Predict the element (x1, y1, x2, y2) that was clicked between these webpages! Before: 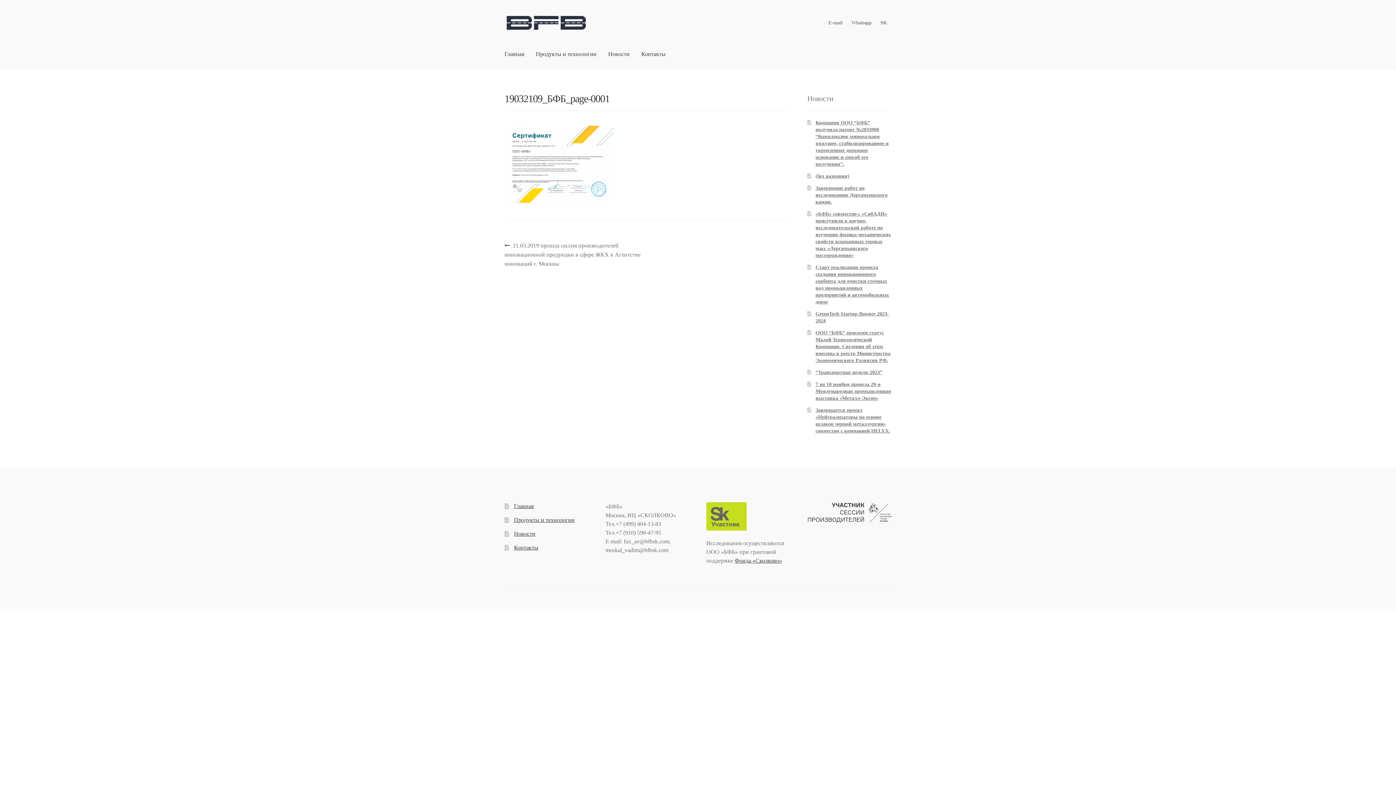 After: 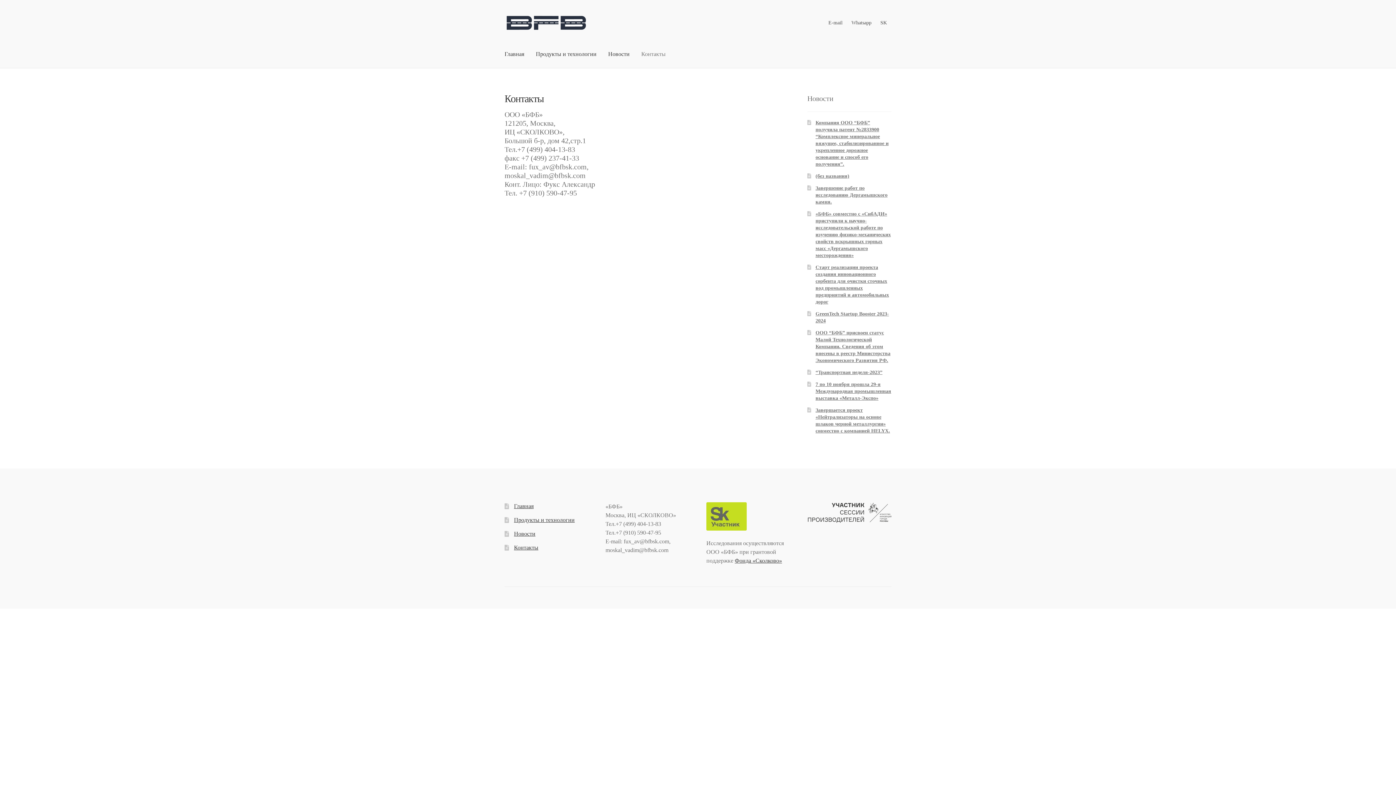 Action: label: Контакты bbox: (635, 39, 671, 67)